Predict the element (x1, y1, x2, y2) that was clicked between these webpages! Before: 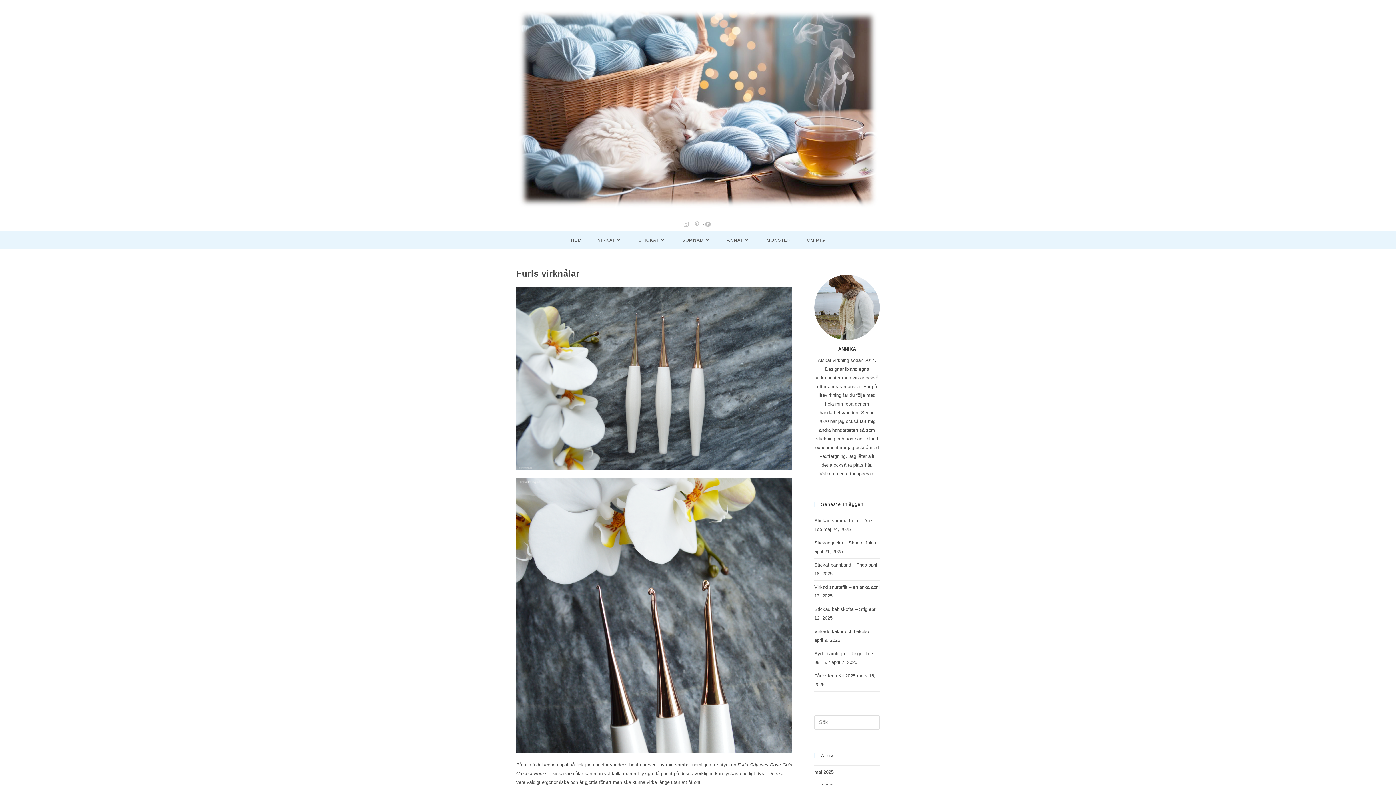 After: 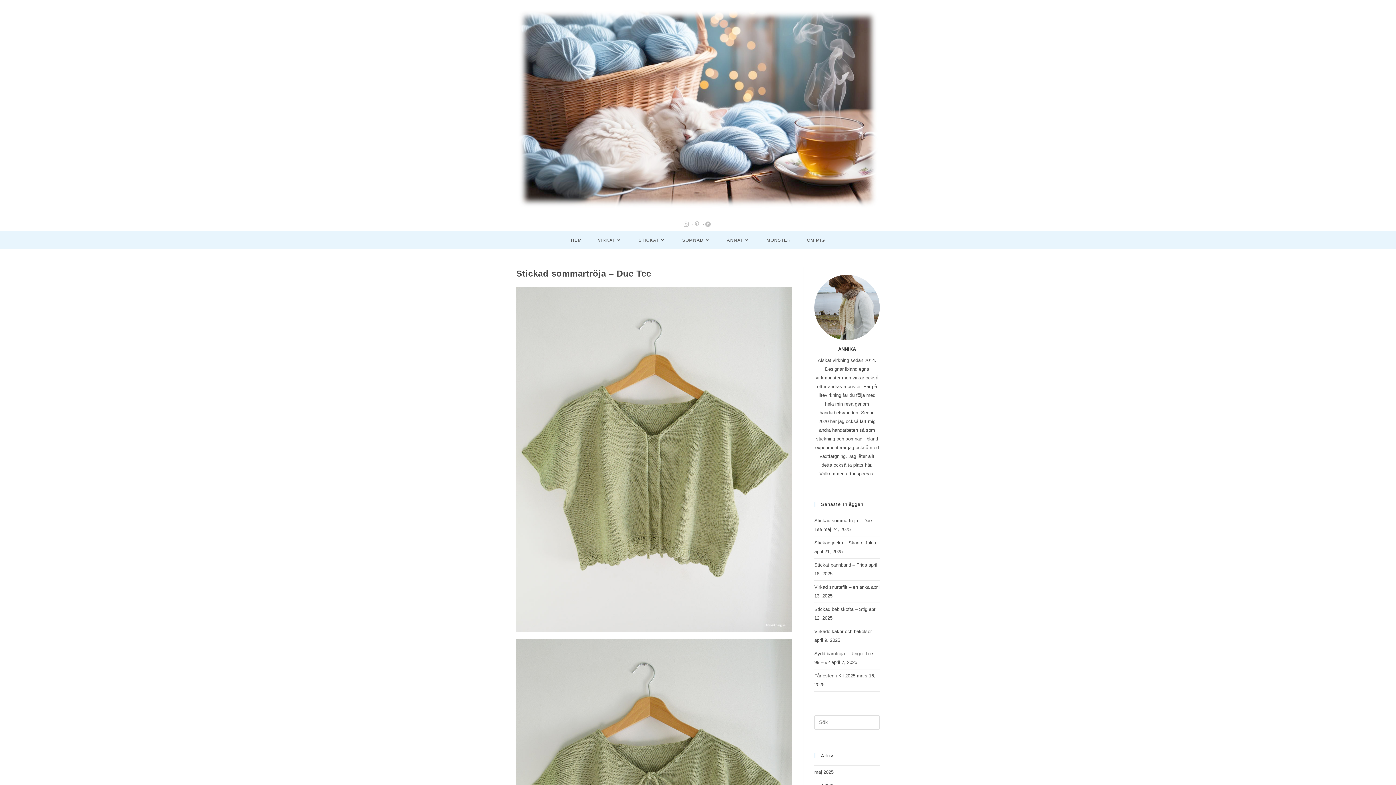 Action: label: maj 2025 bbox: (814, 769, 833, 775)